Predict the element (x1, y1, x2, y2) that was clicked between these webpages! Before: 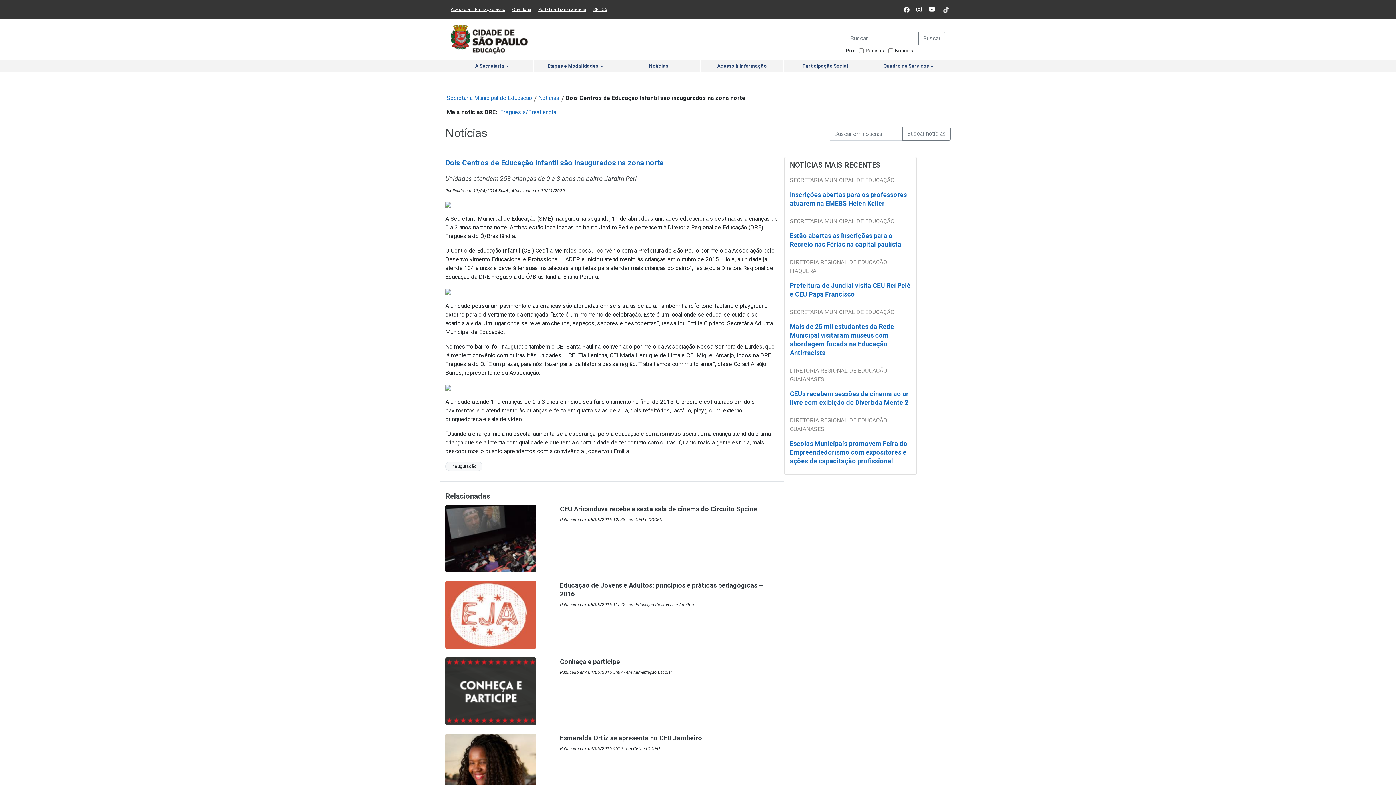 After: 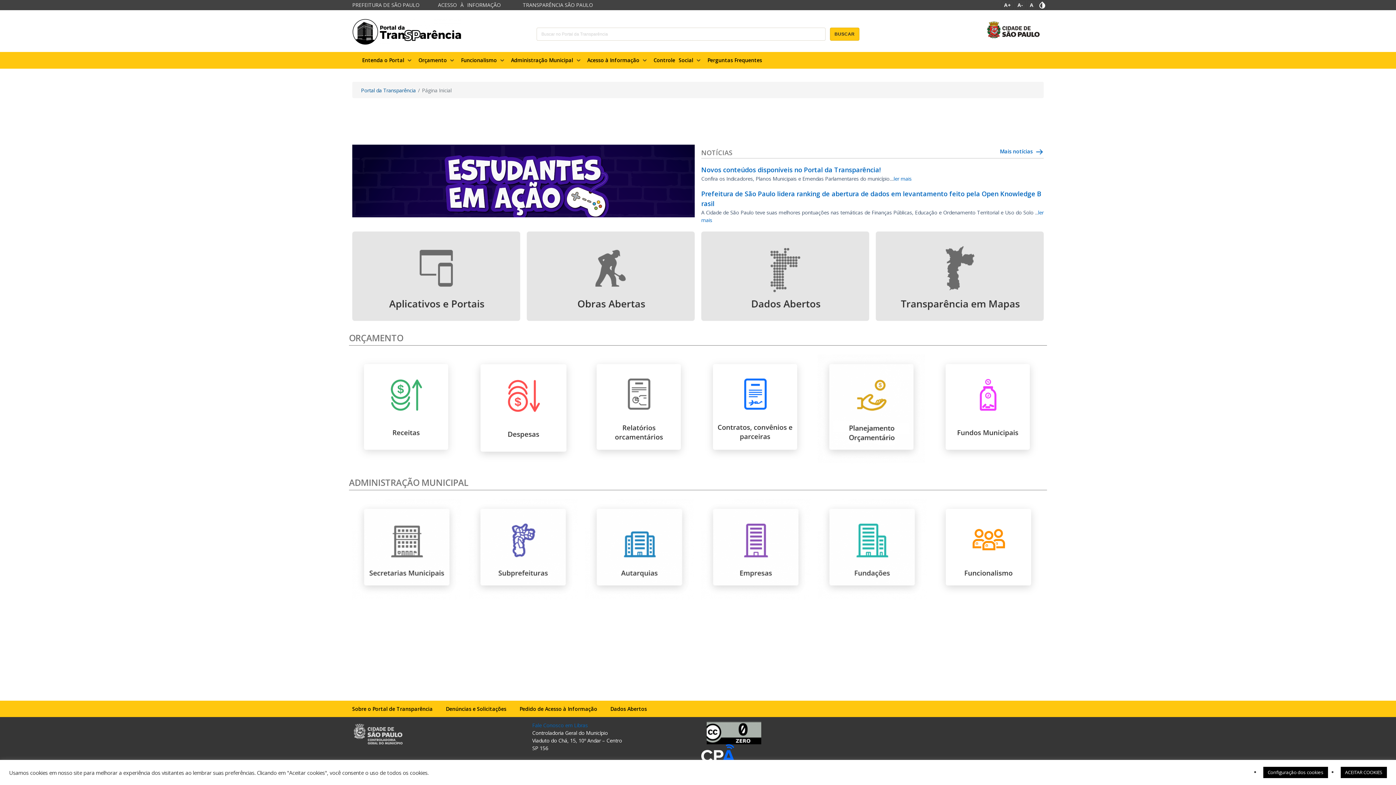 Action: bbox: (538, 6, 586, 12) label: Portal da Transparência
(Link para um novo sítio)